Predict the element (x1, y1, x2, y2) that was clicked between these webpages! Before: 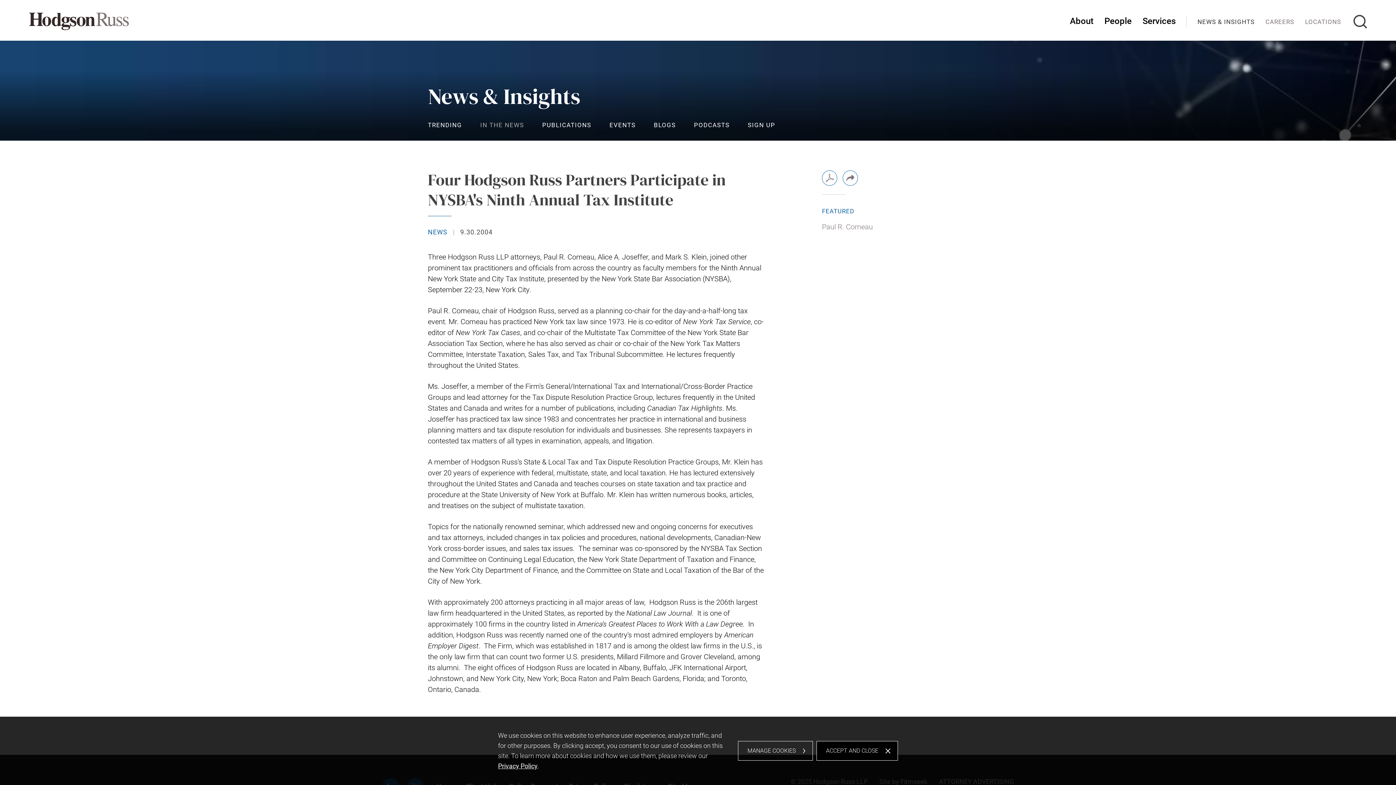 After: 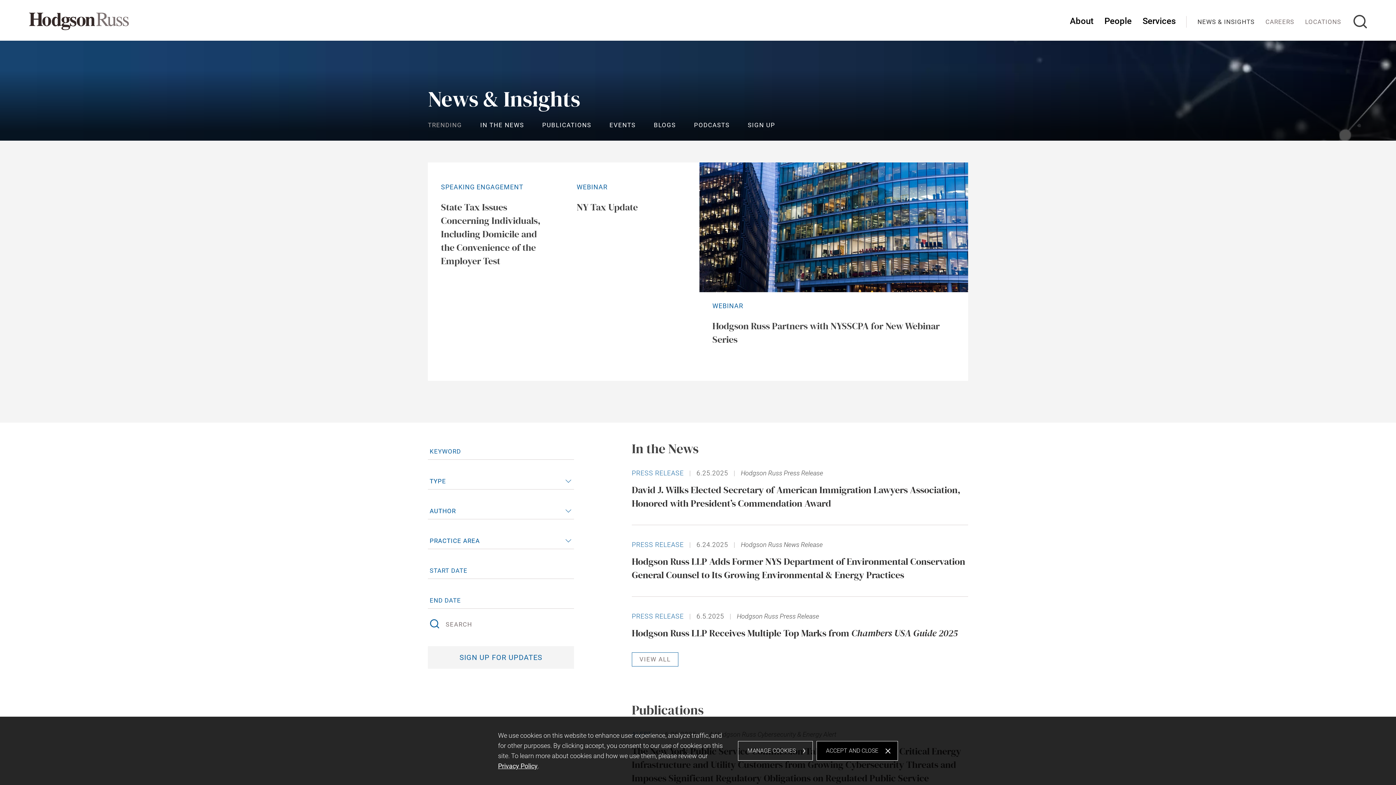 Action: label: NEWS & INSIGHTS bbox: (1192, 14, 1260, 40)